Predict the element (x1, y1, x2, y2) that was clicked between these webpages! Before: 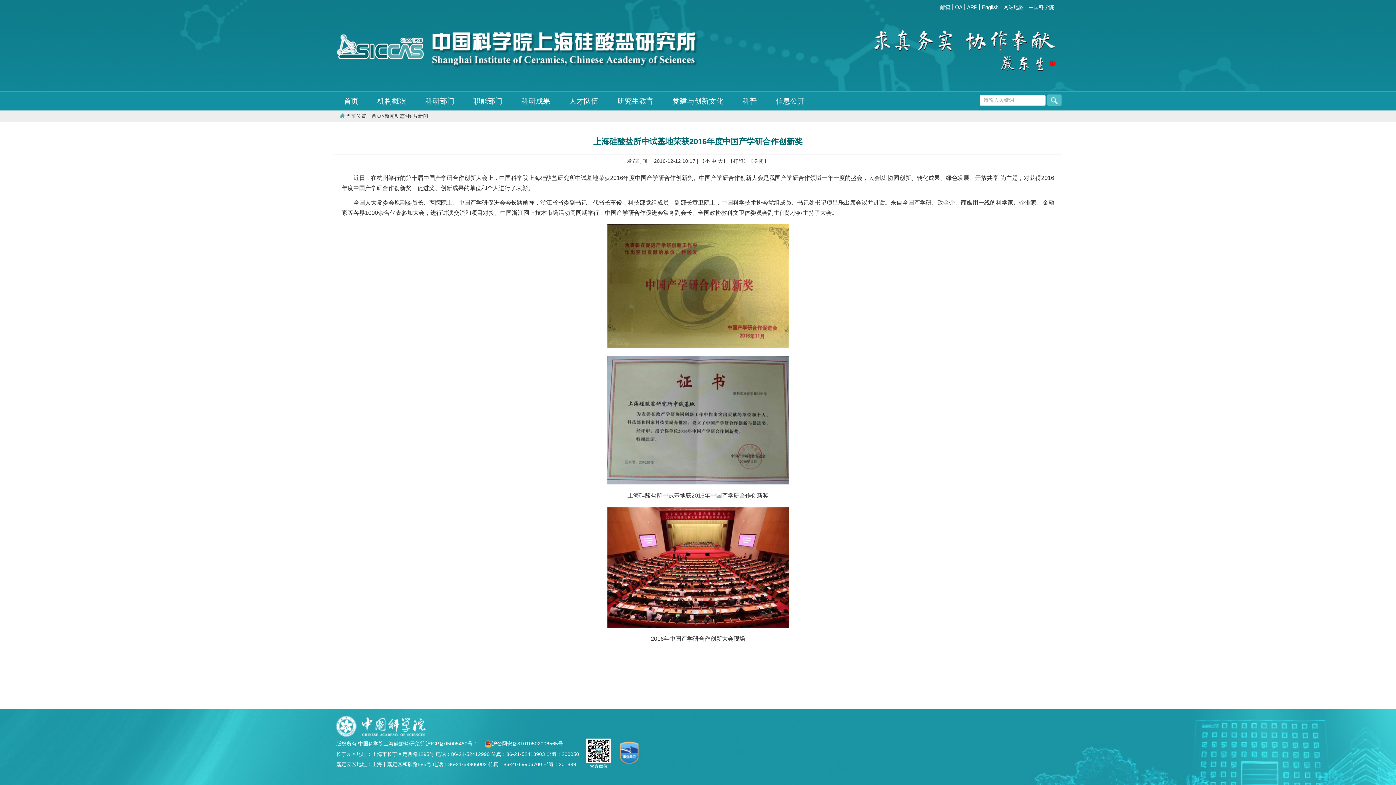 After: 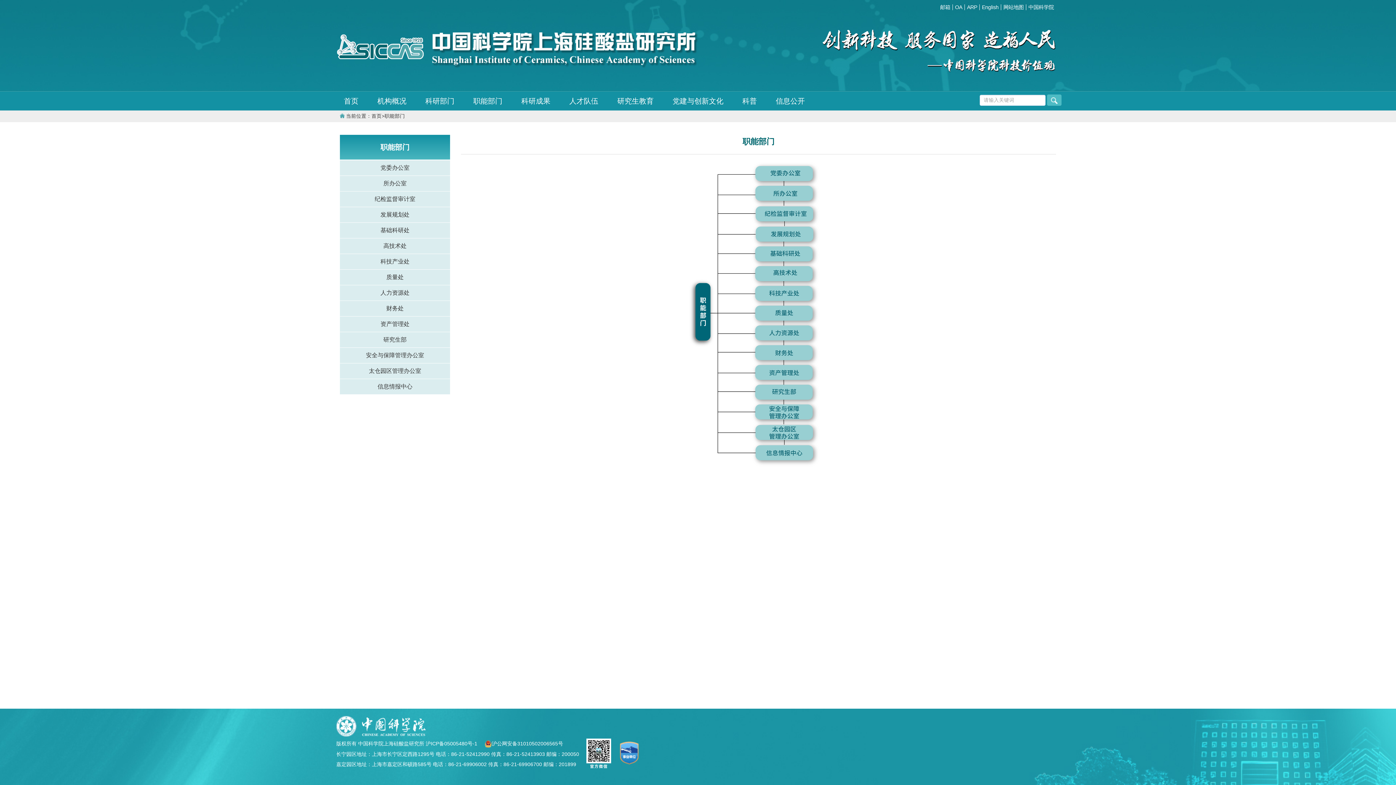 Action: label: 职能部门 bbox: (464, 91, 512, 110)